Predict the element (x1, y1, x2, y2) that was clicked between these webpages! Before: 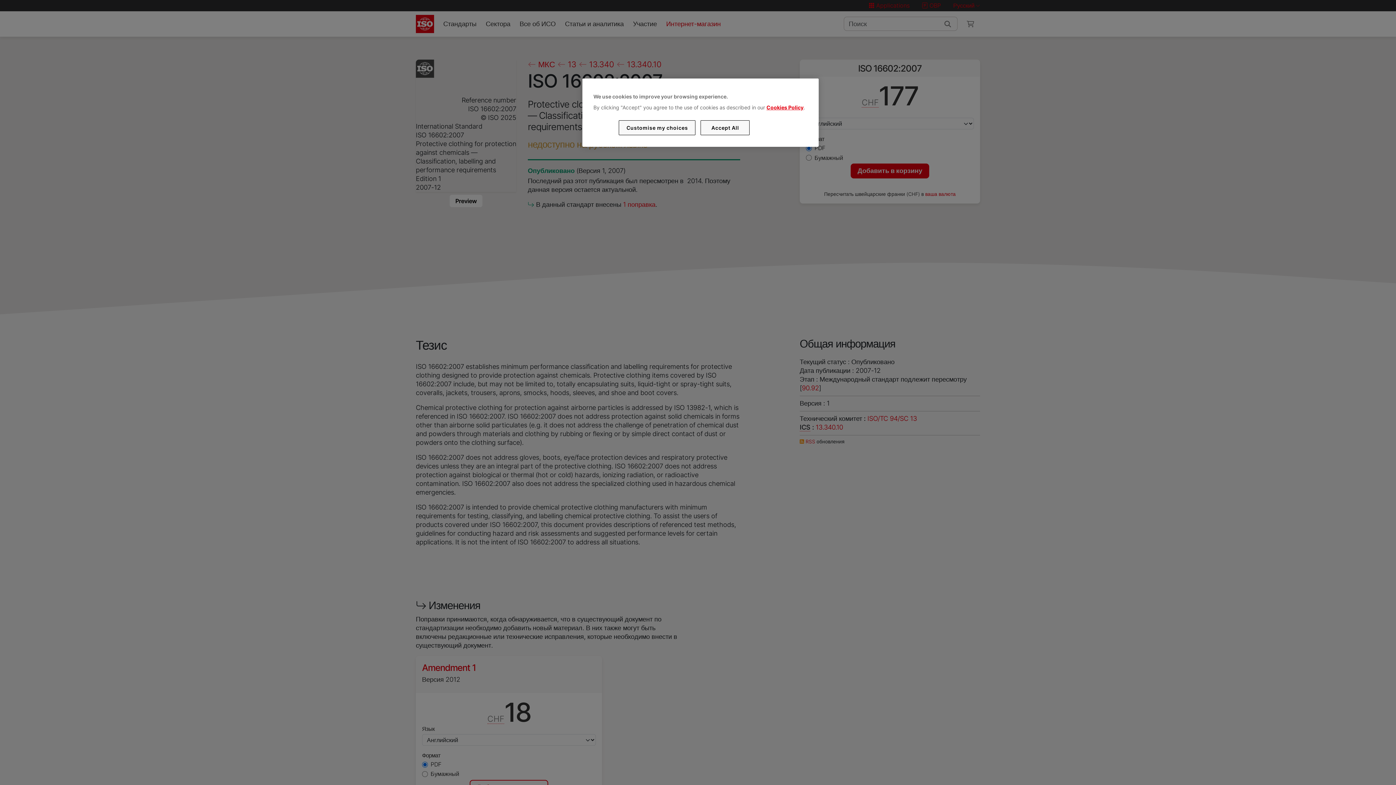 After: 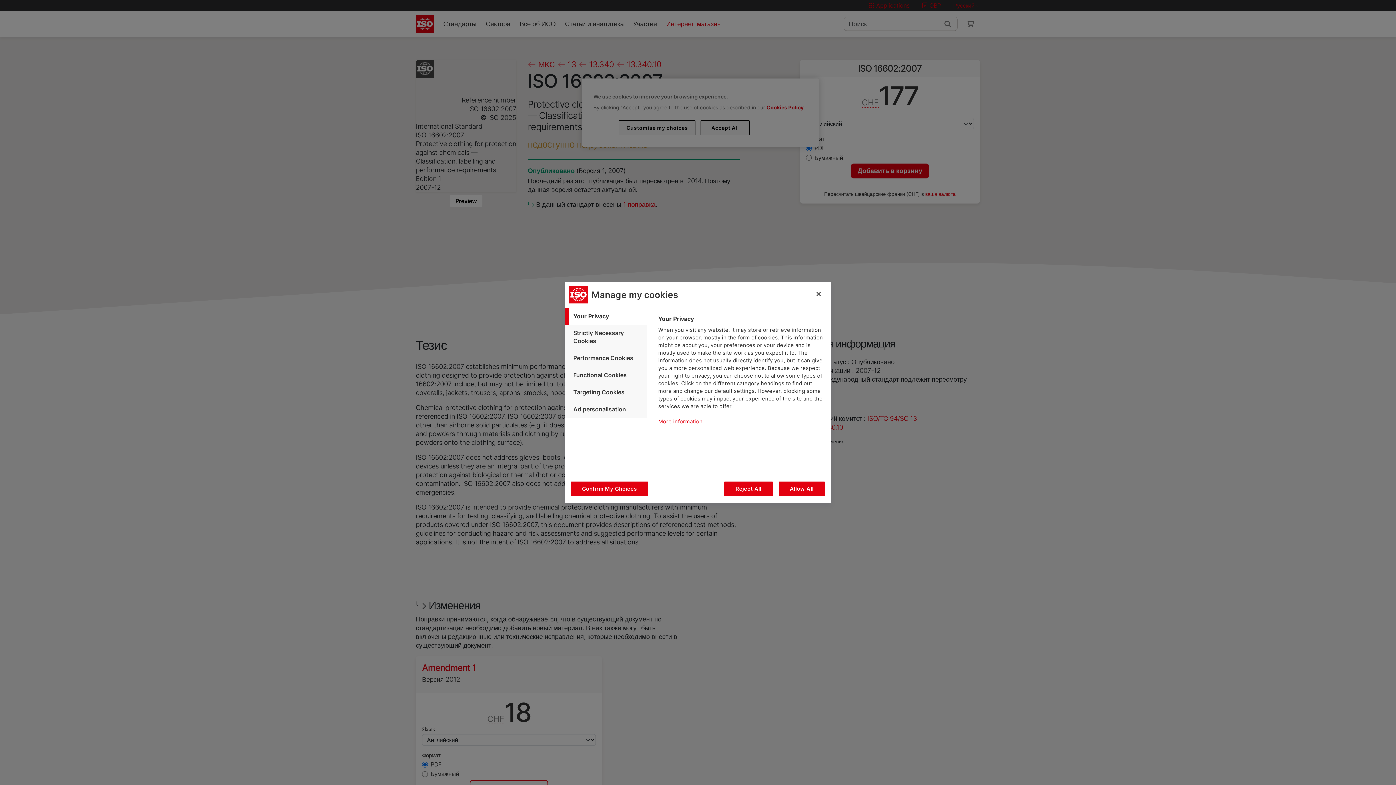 Action: bbox: (619, 120, 695, 135) label: Customise my choices